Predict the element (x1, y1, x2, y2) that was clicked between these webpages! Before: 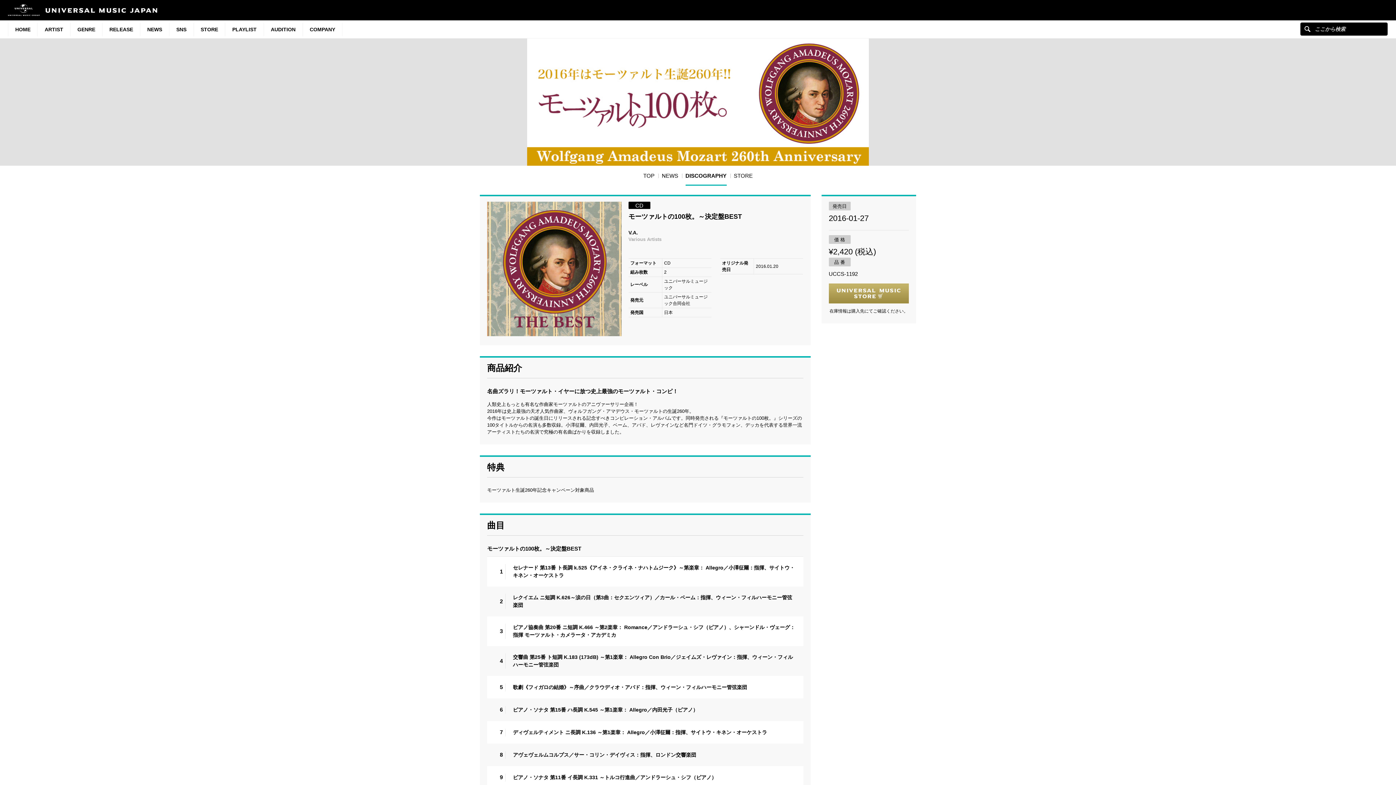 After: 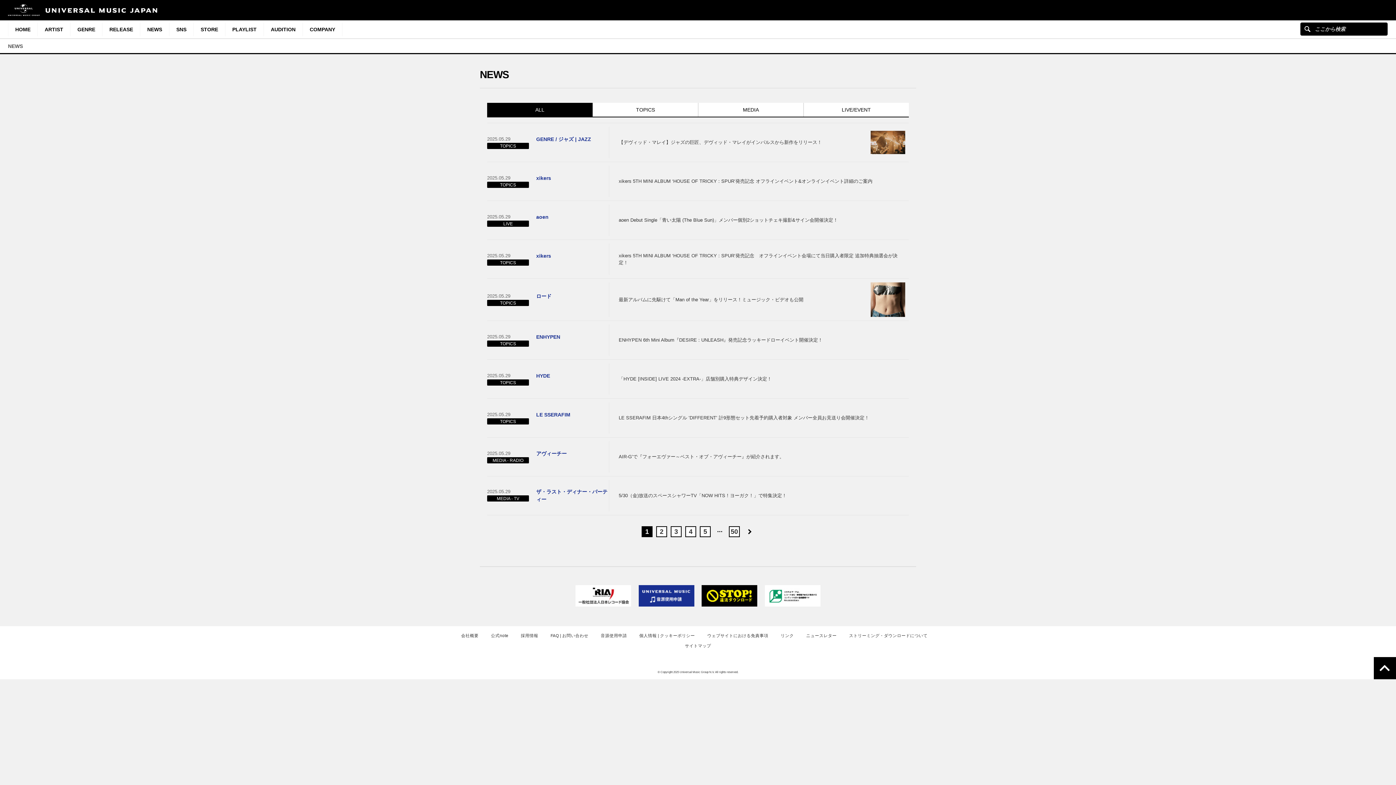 Action: bbox: (140, 23, 169, 36) label: NEWS